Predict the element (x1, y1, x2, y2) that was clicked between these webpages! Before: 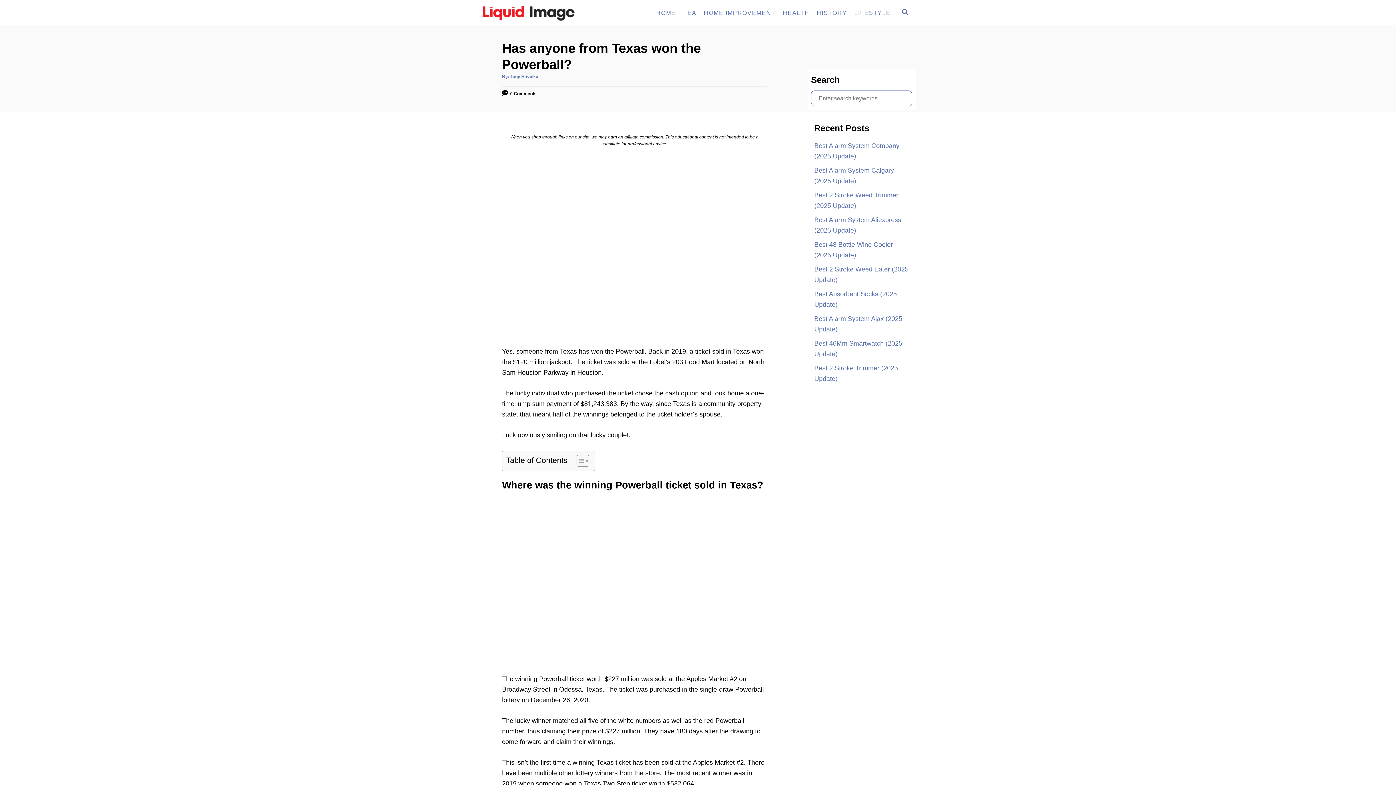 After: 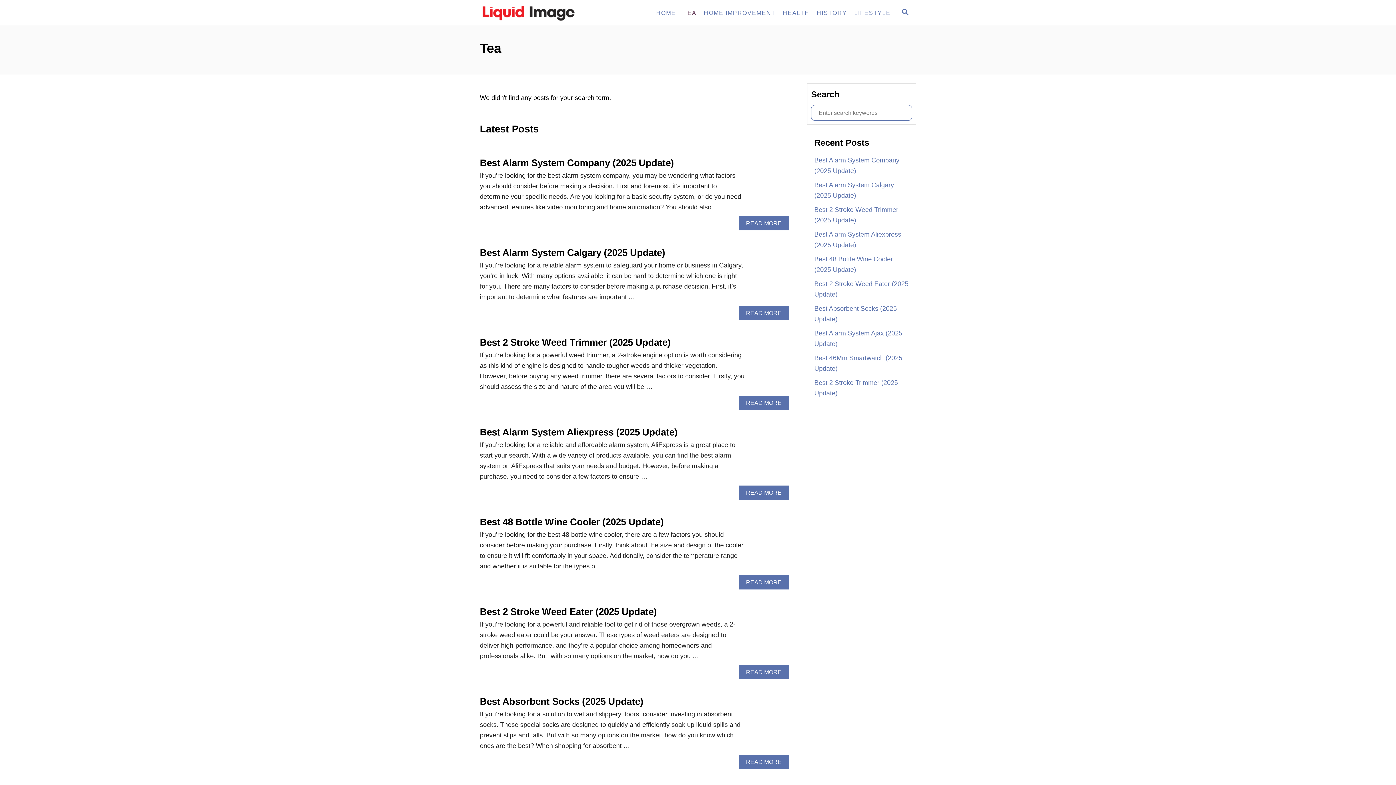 Action: label: TEA bbox: (679, 5, 700, 19)